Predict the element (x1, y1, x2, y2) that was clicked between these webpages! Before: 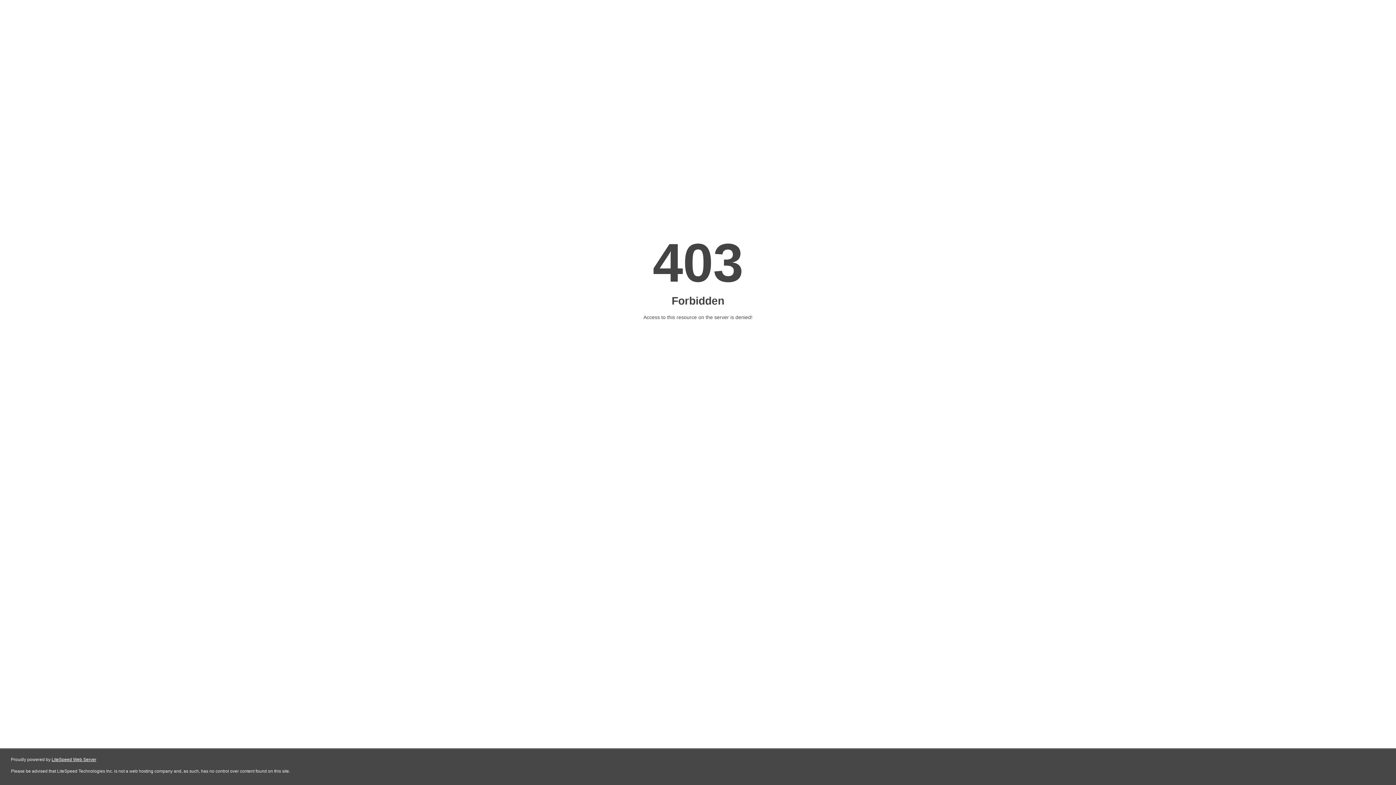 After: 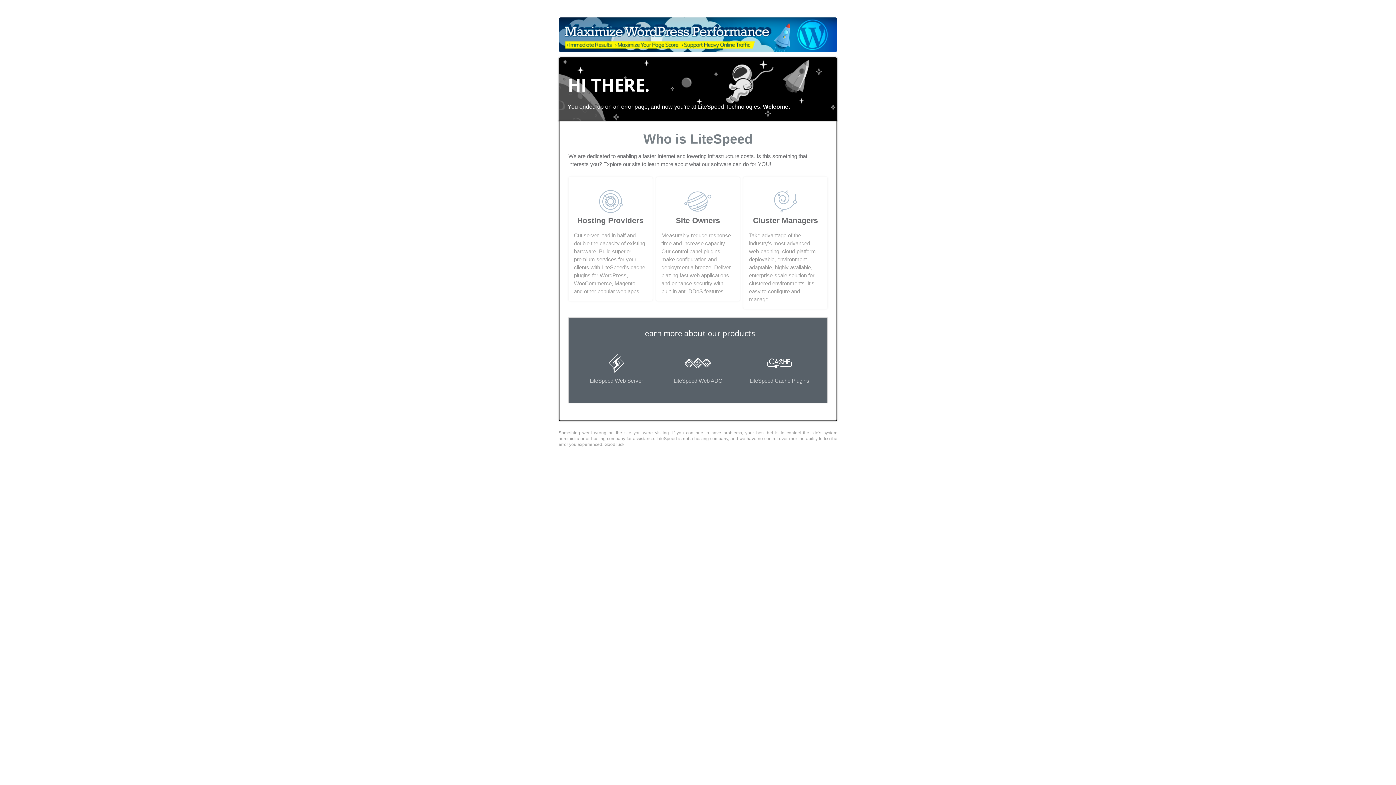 Action: label: LiteSpeed Web Server bbox: (51, 757, 96, 762)